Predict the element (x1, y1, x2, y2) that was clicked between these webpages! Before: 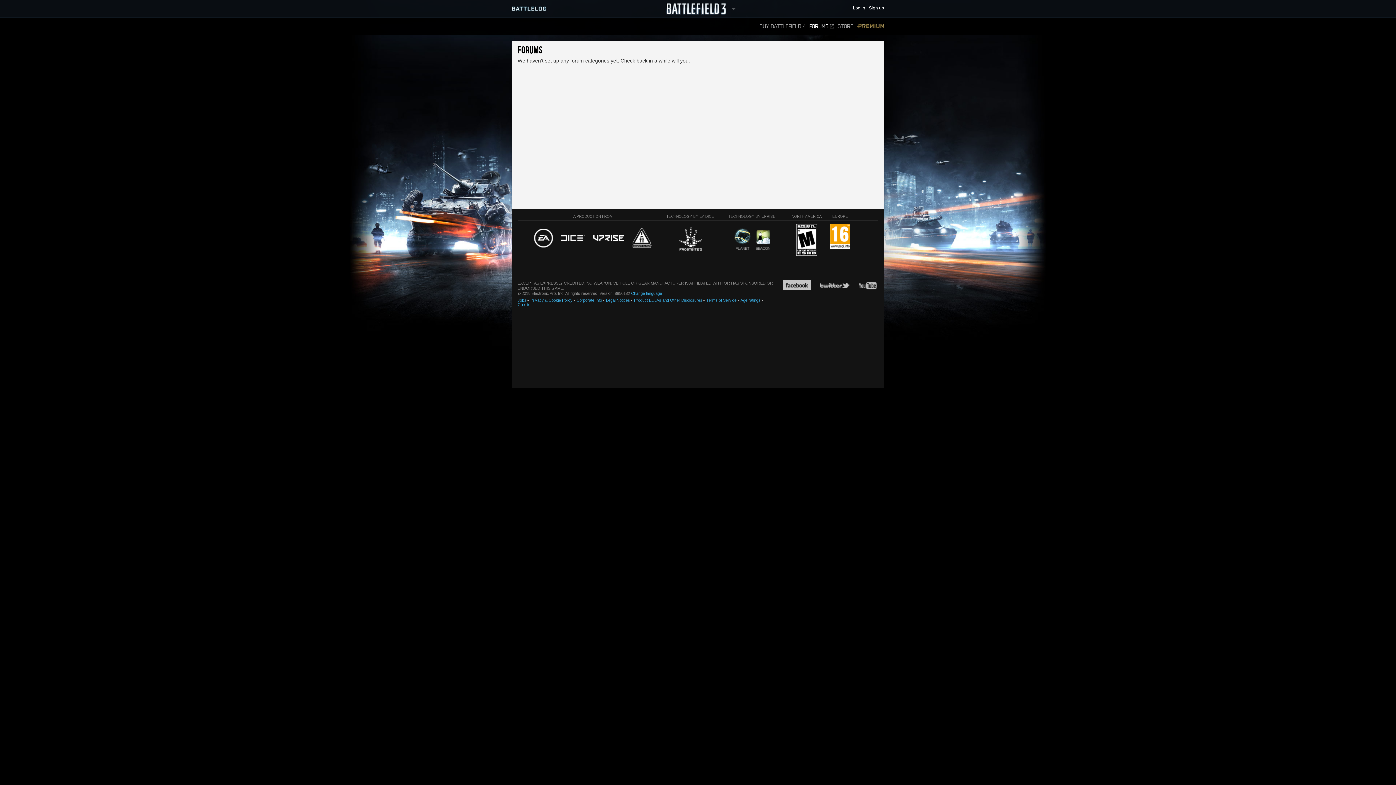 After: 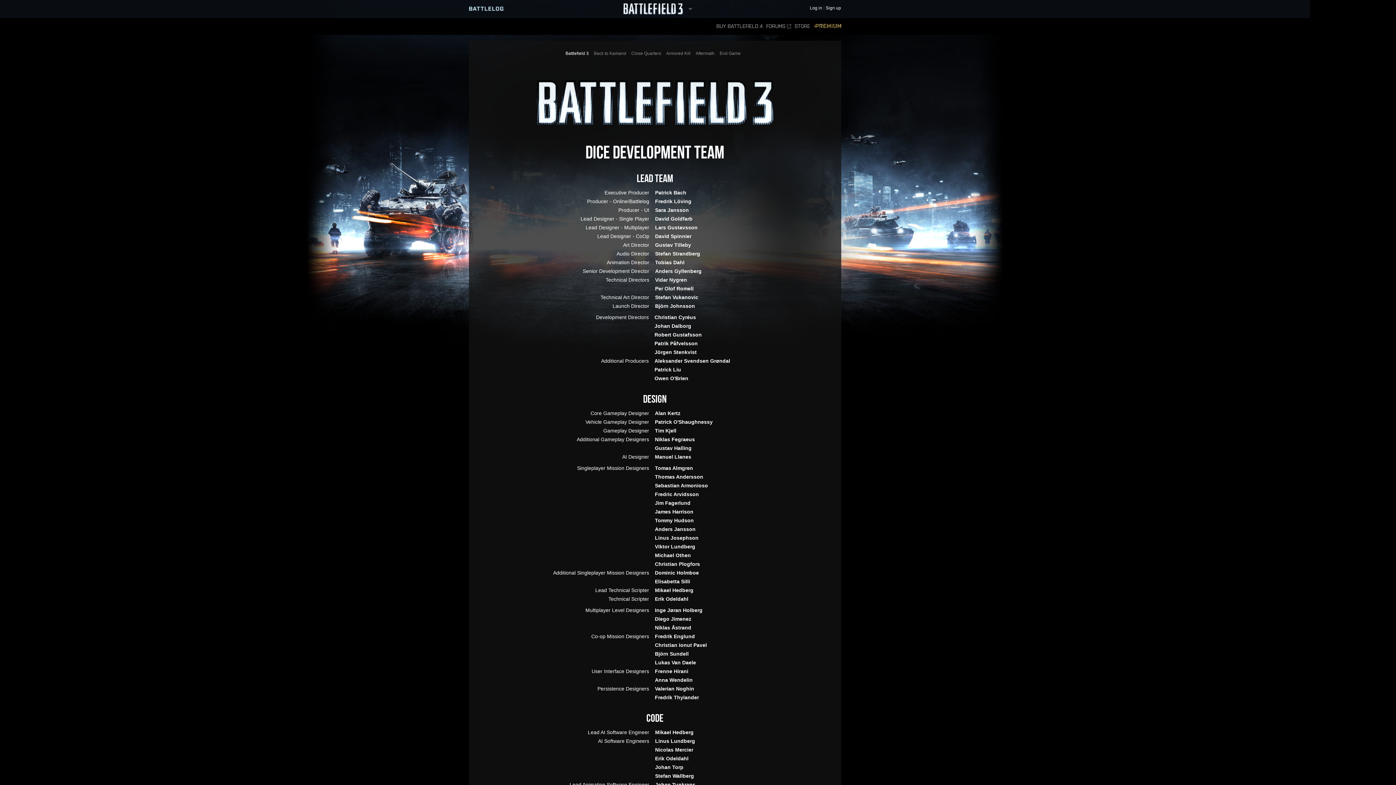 Action: bbox: (517, 302, 530, 306) label: Credits